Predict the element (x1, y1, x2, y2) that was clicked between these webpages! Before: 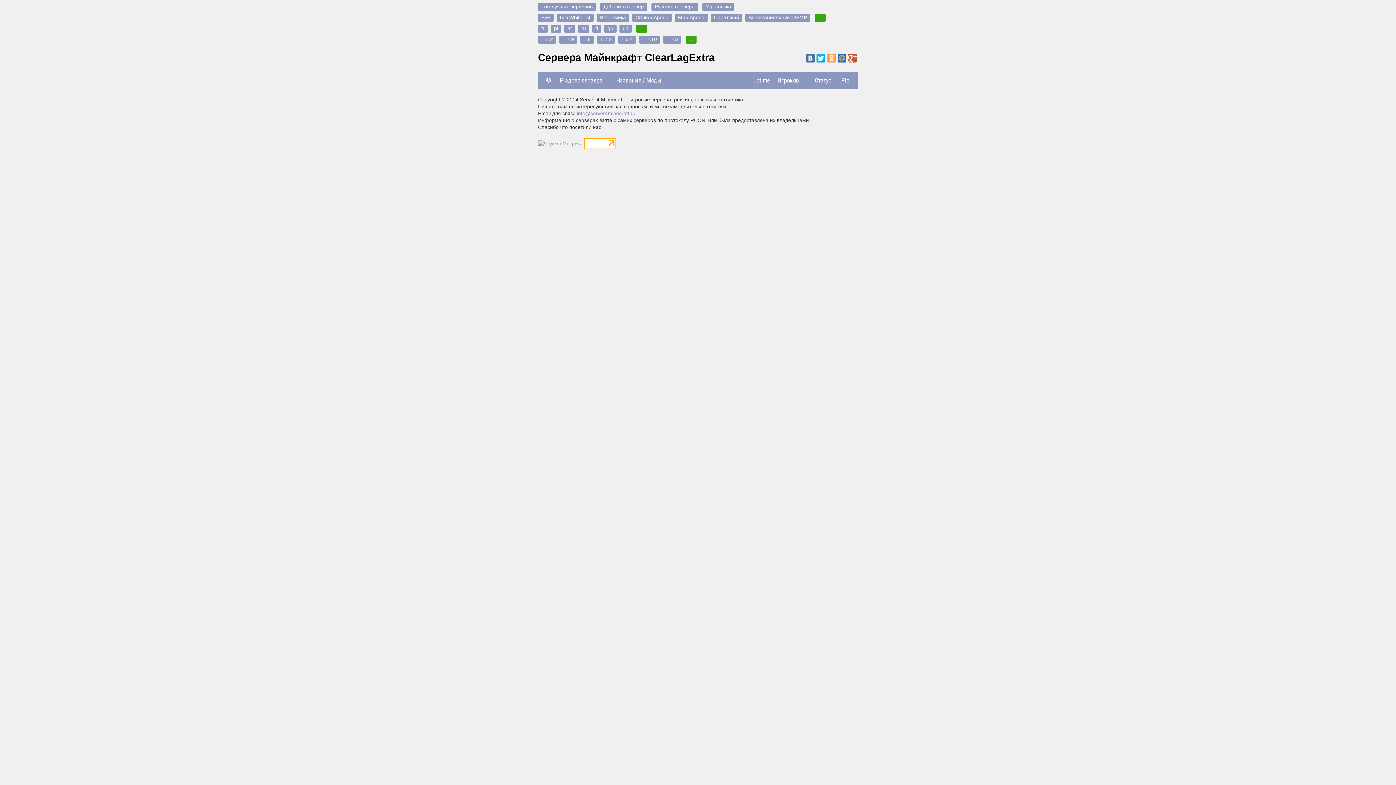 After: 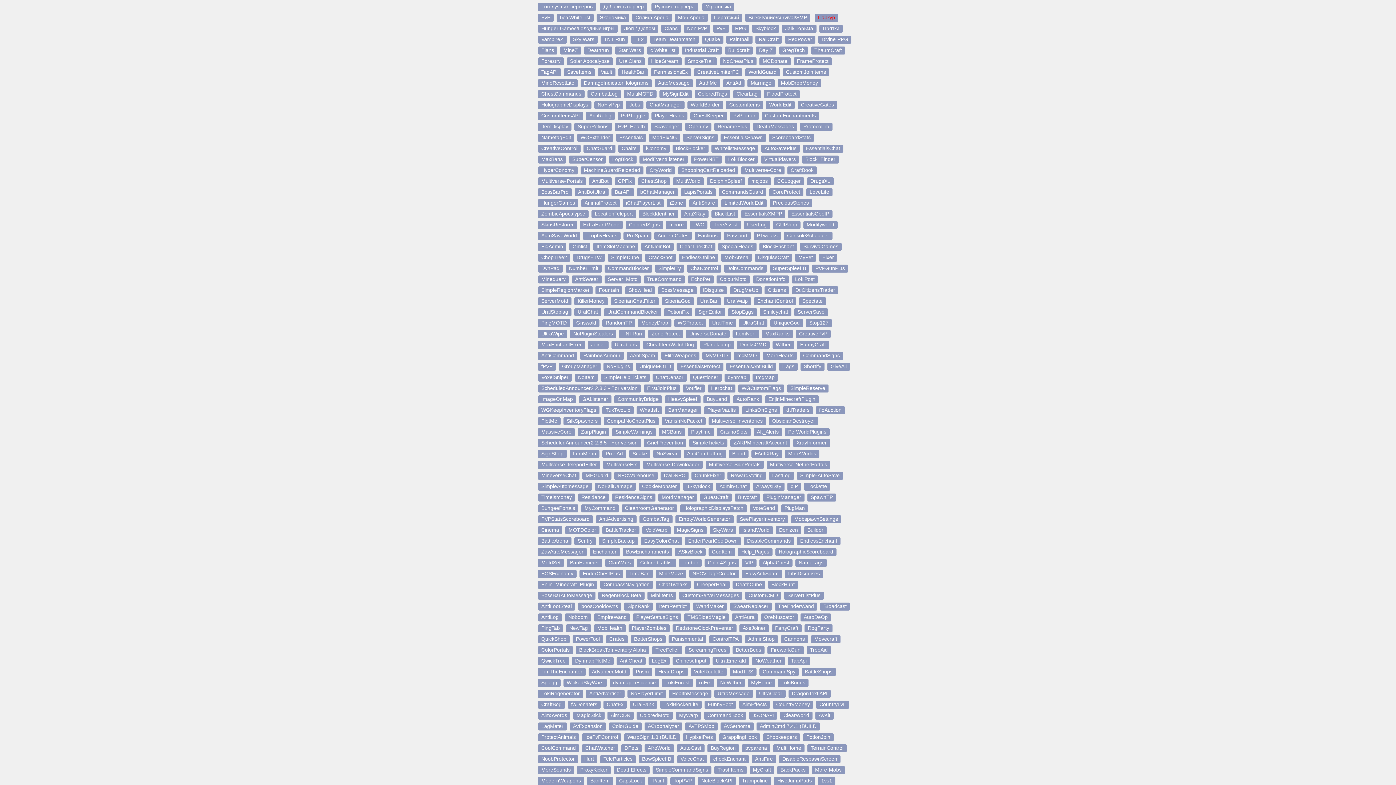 Action: bbox: (814, 13, 825, 21) label: ...